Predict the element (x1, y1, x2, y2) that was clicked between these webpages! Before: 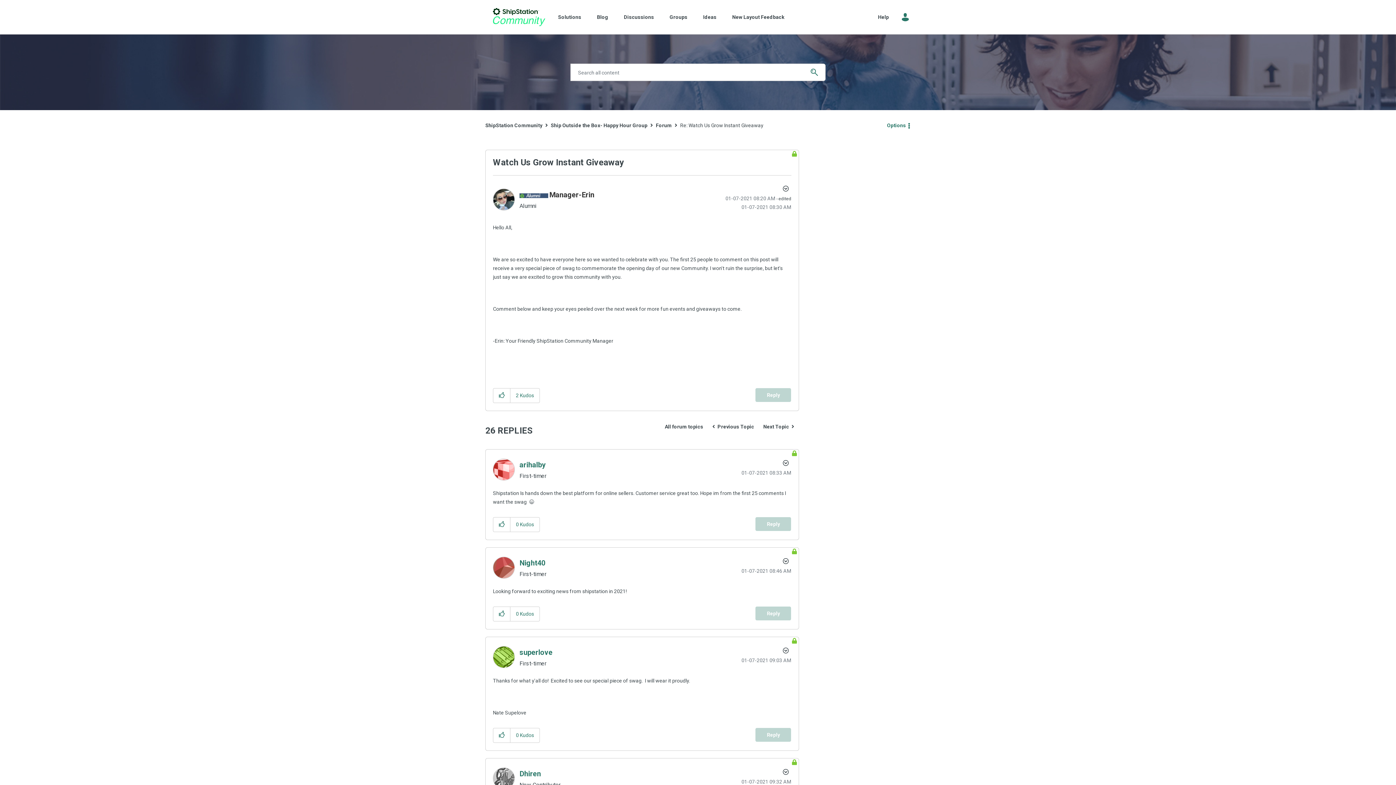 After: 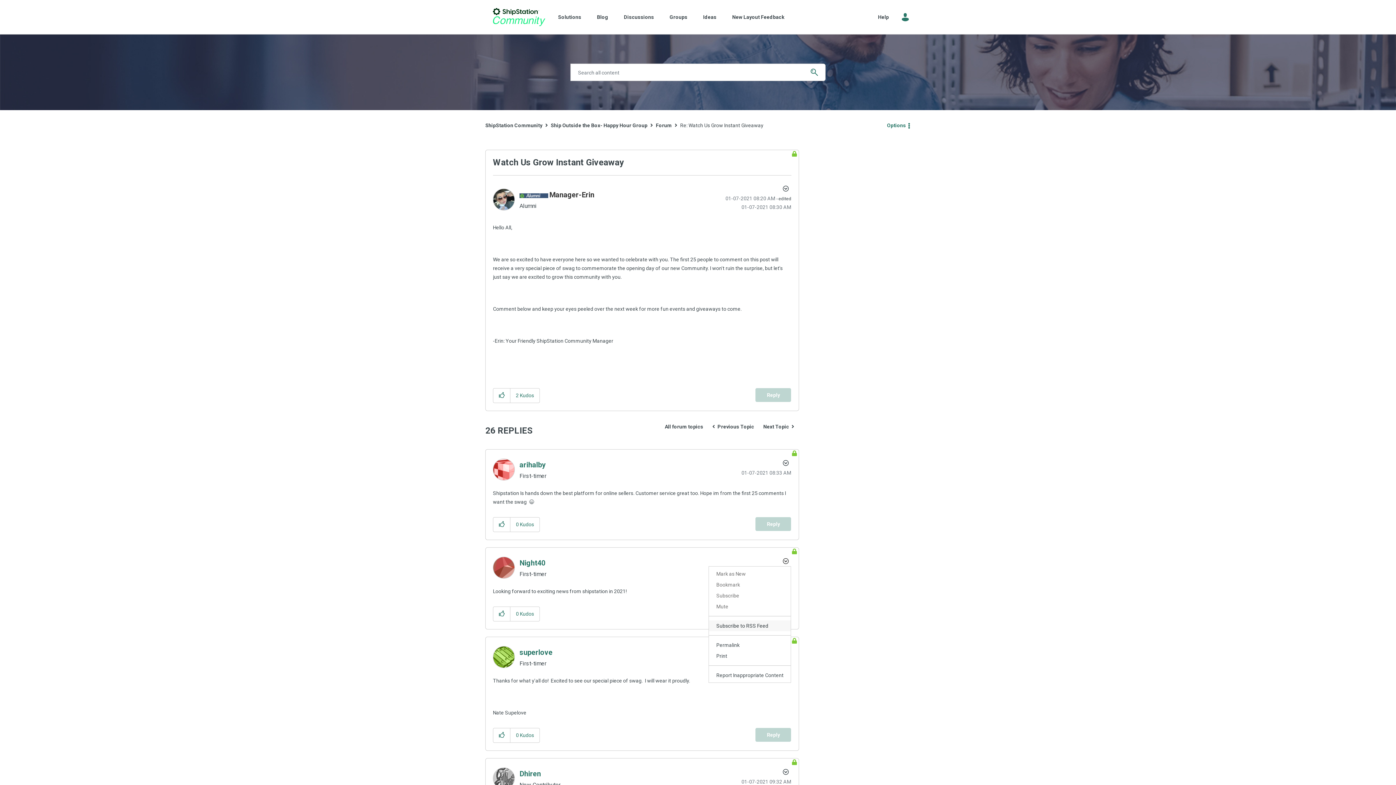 Action: bbox: (779, 556, 791, 566) label: Show comment option menu